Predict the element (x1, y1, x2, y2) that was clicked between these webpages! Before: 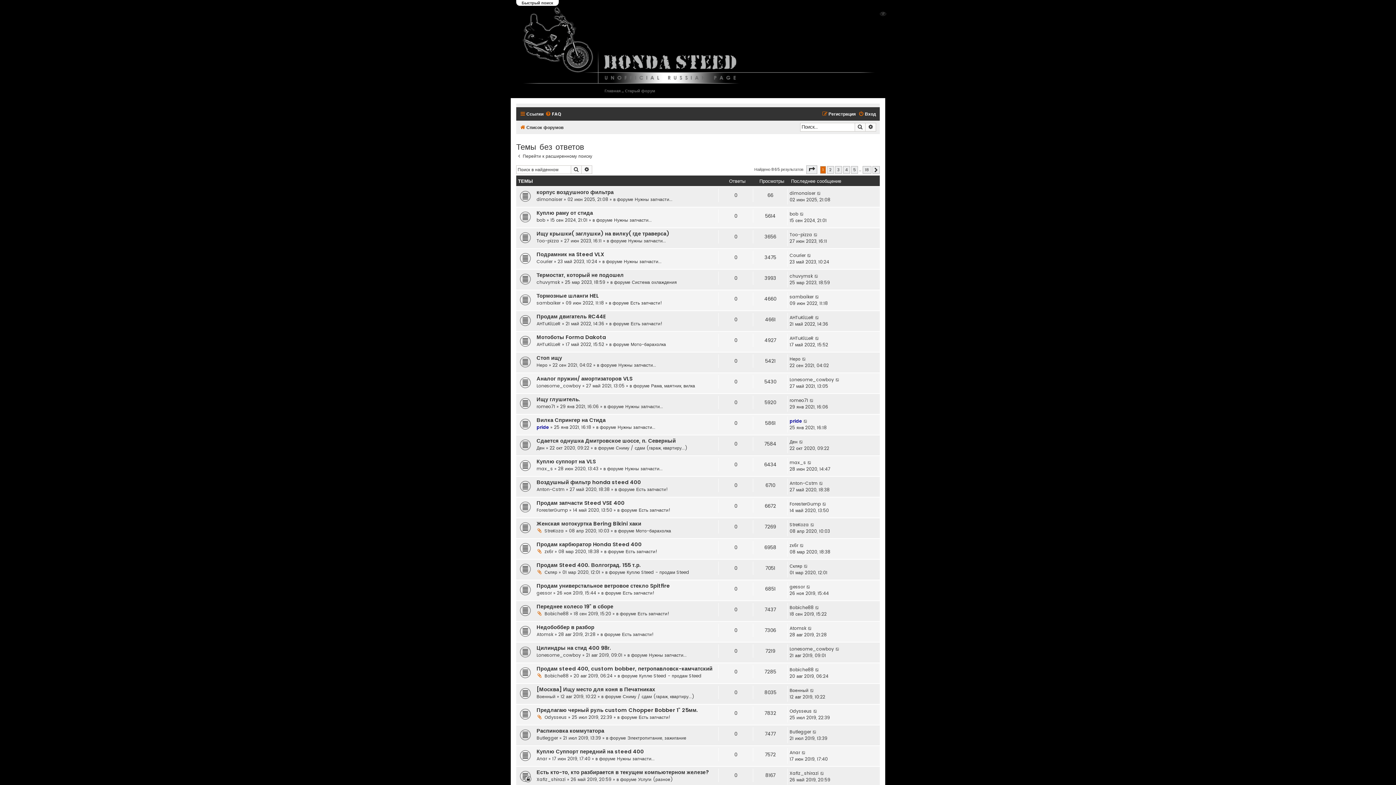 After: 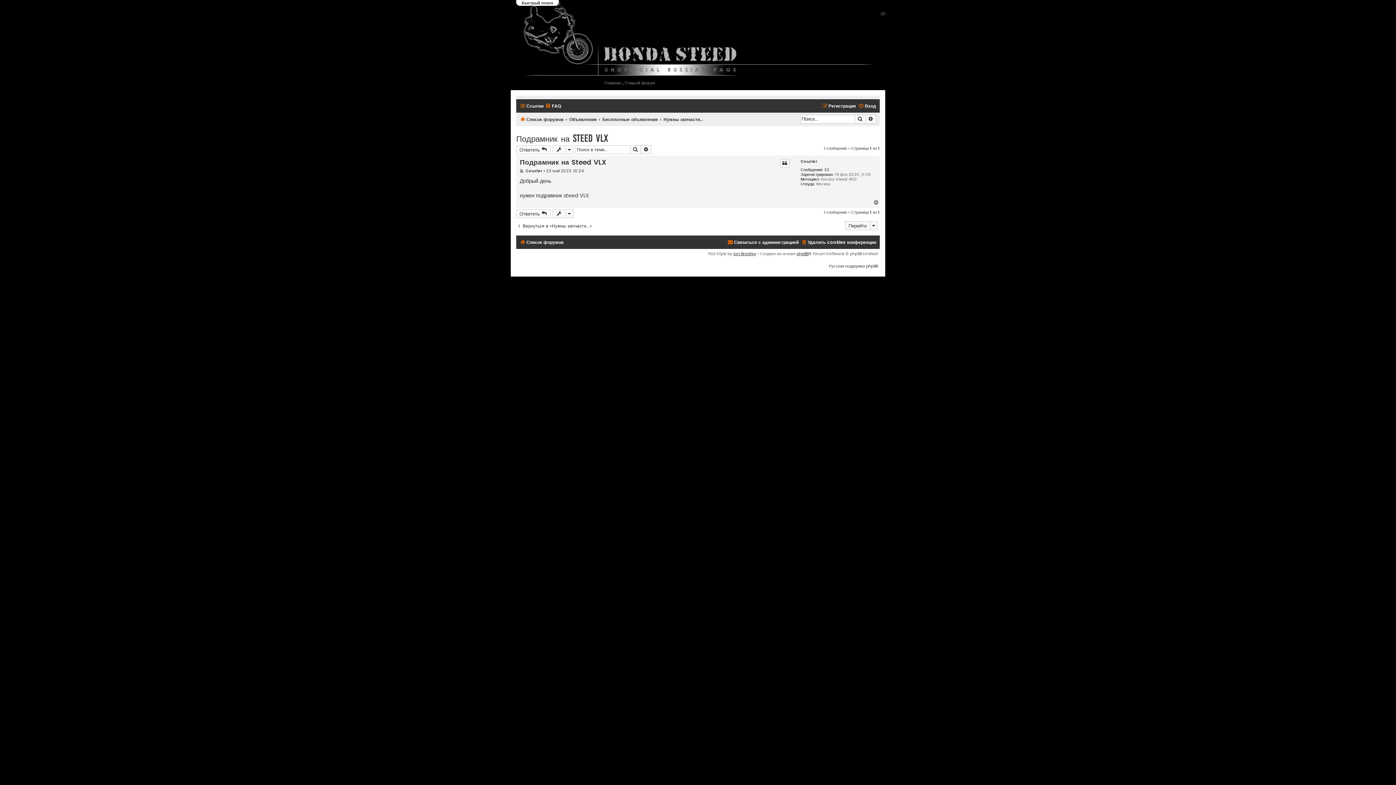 Action: bbox: (807, 252, 811, 258)